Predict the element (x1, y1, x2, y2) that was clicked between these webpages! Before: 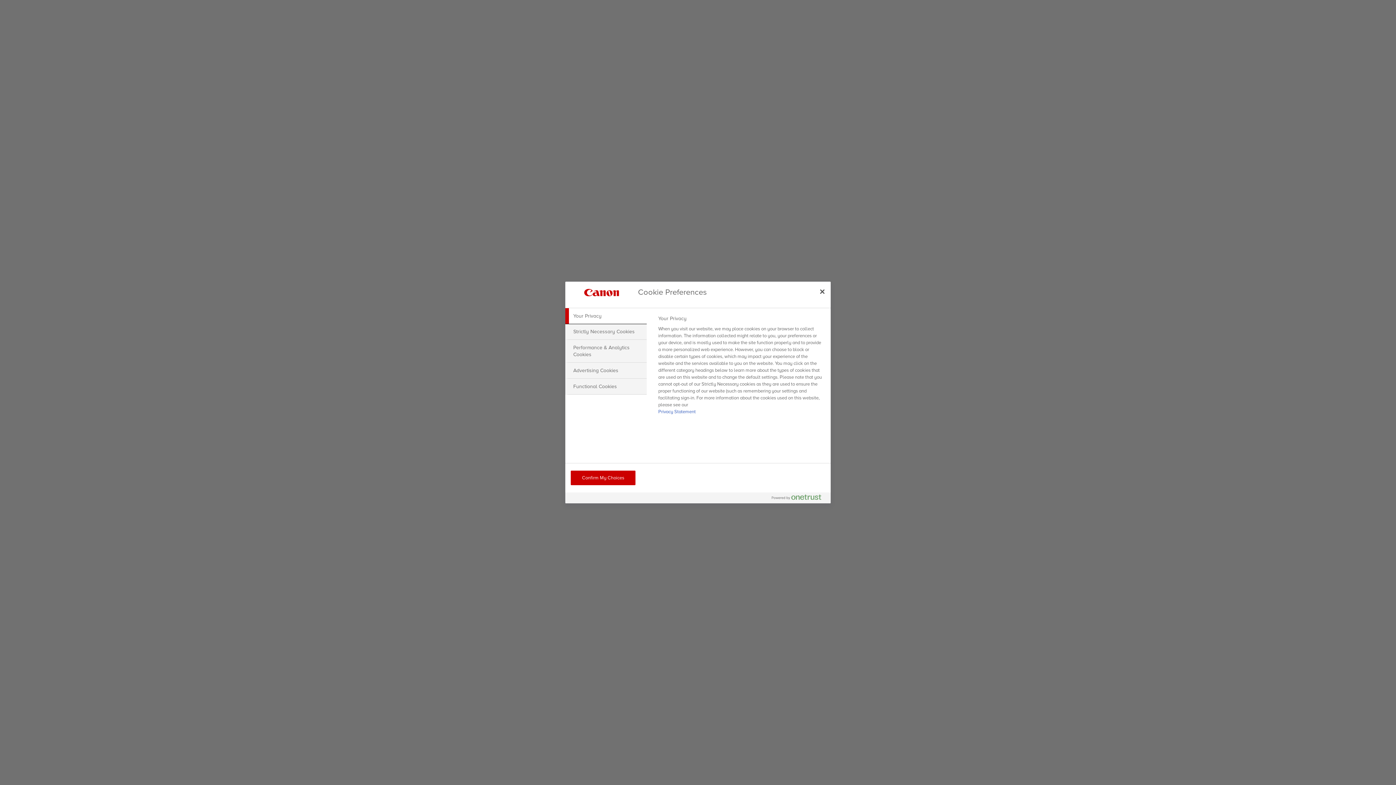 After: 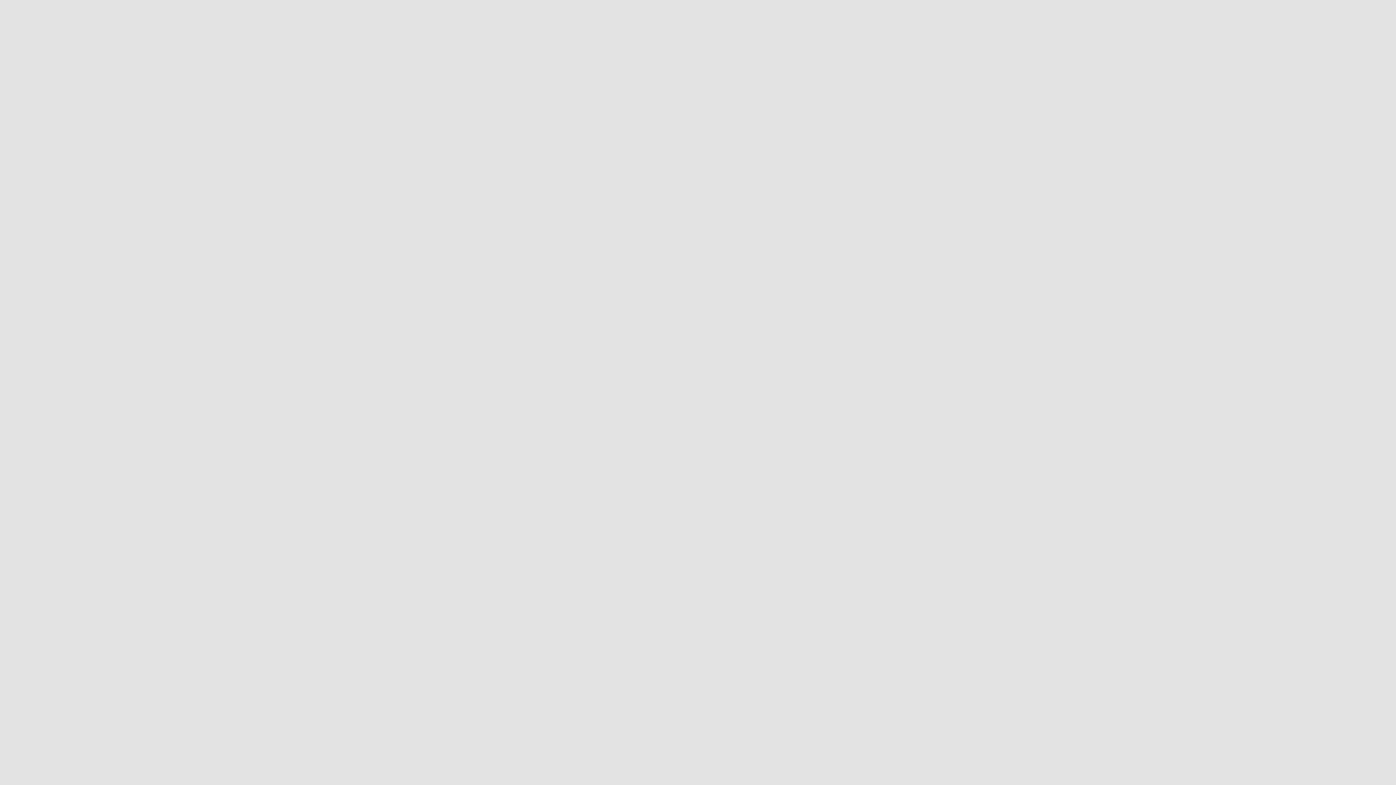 Action: bbox: (814, 283, 830, 299) label: Close